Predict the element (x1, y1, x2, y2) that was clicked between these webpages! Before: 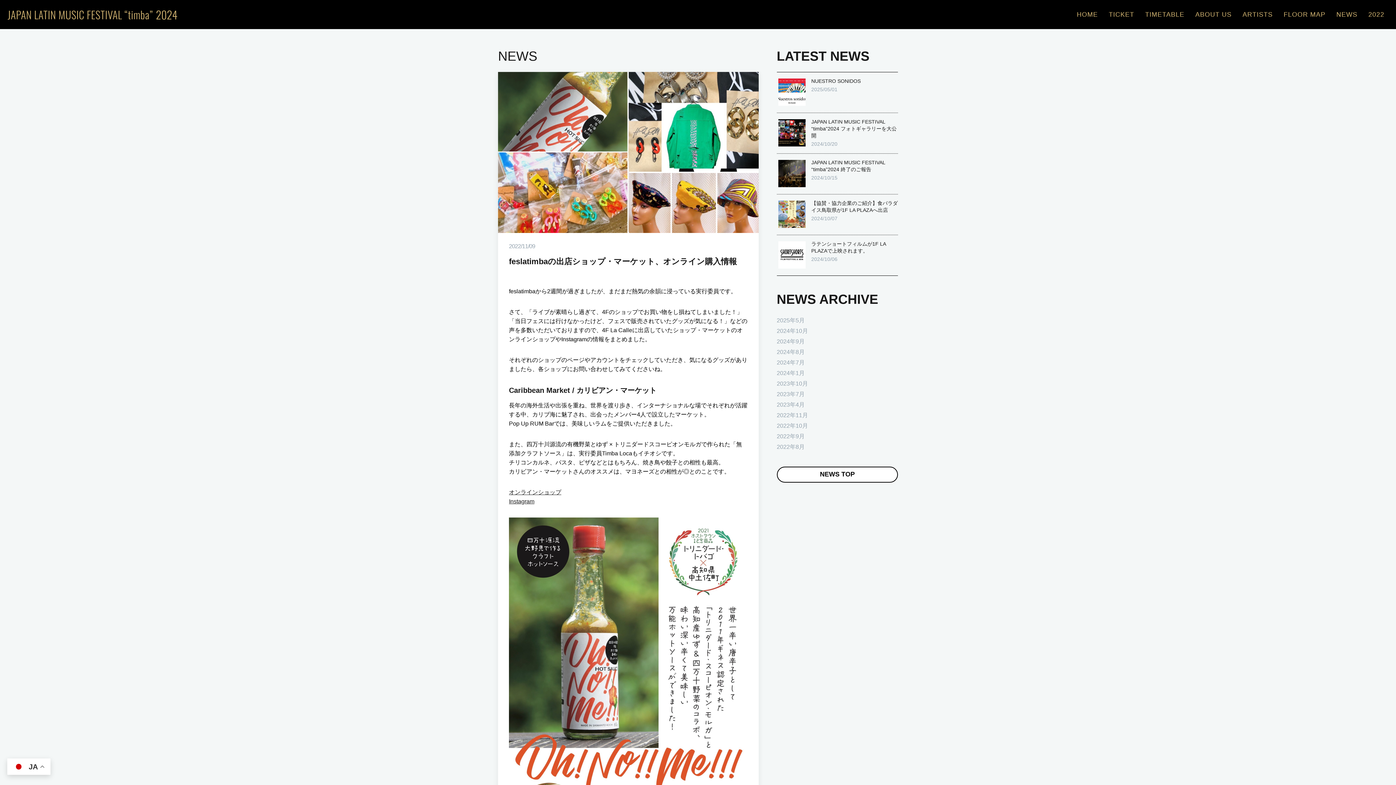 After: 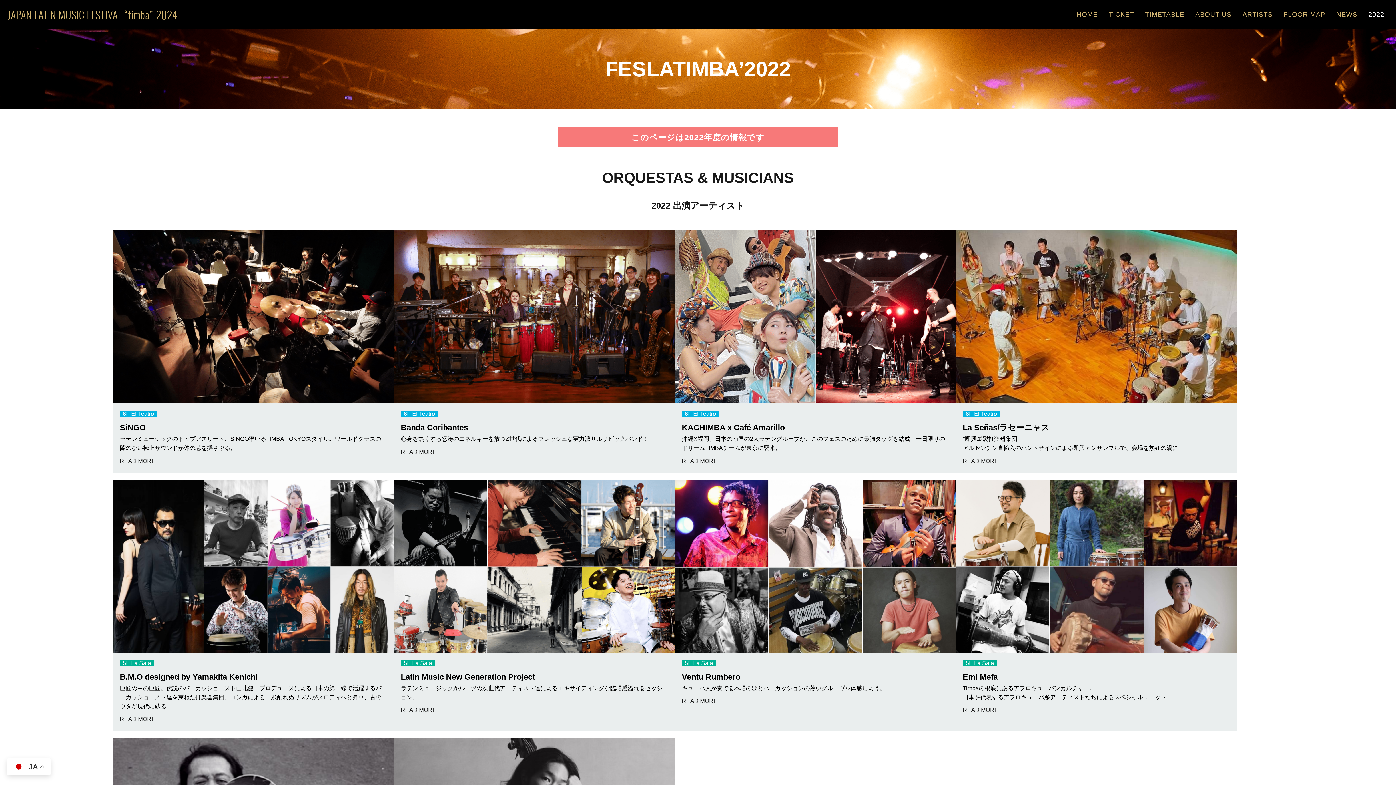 Action: label: 2022 bbox: (1362, 0, 1389, 29)